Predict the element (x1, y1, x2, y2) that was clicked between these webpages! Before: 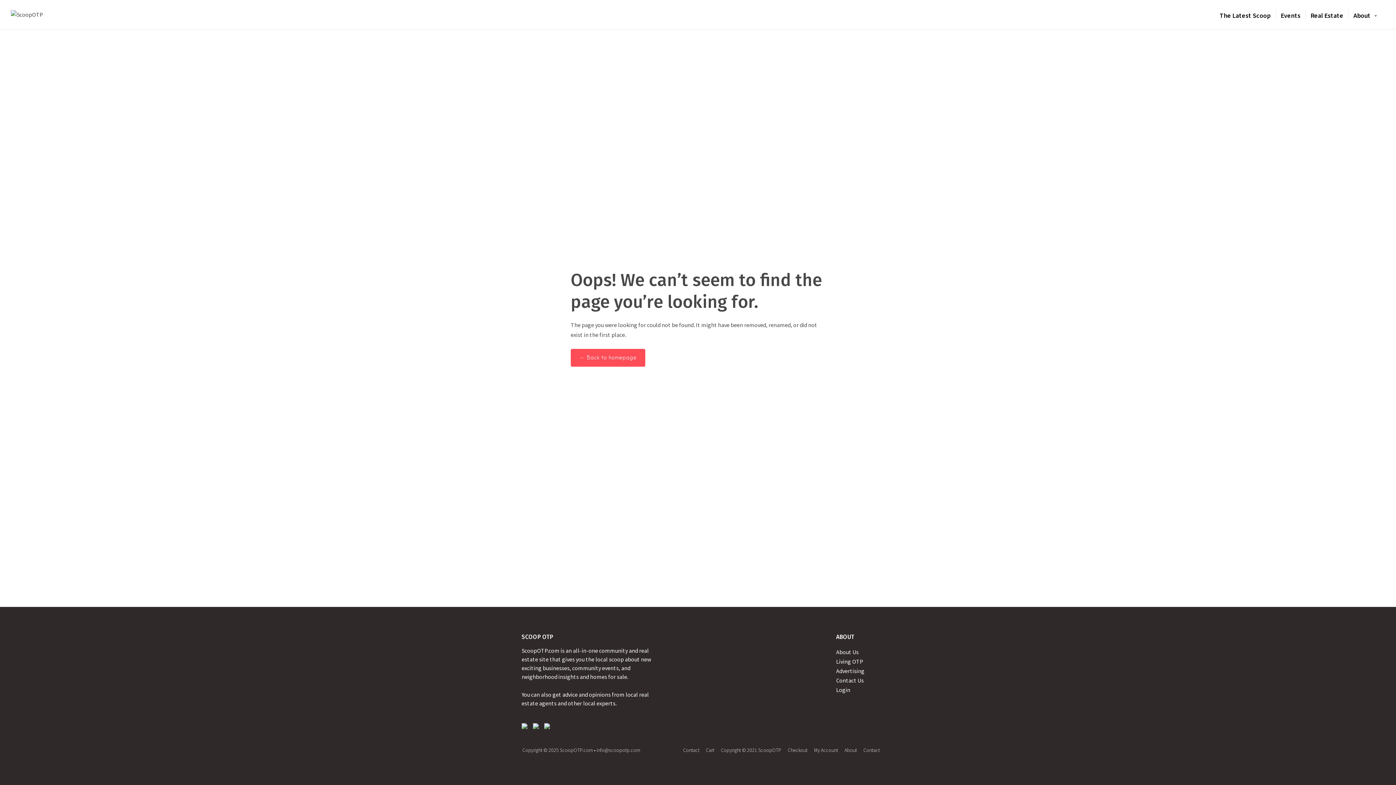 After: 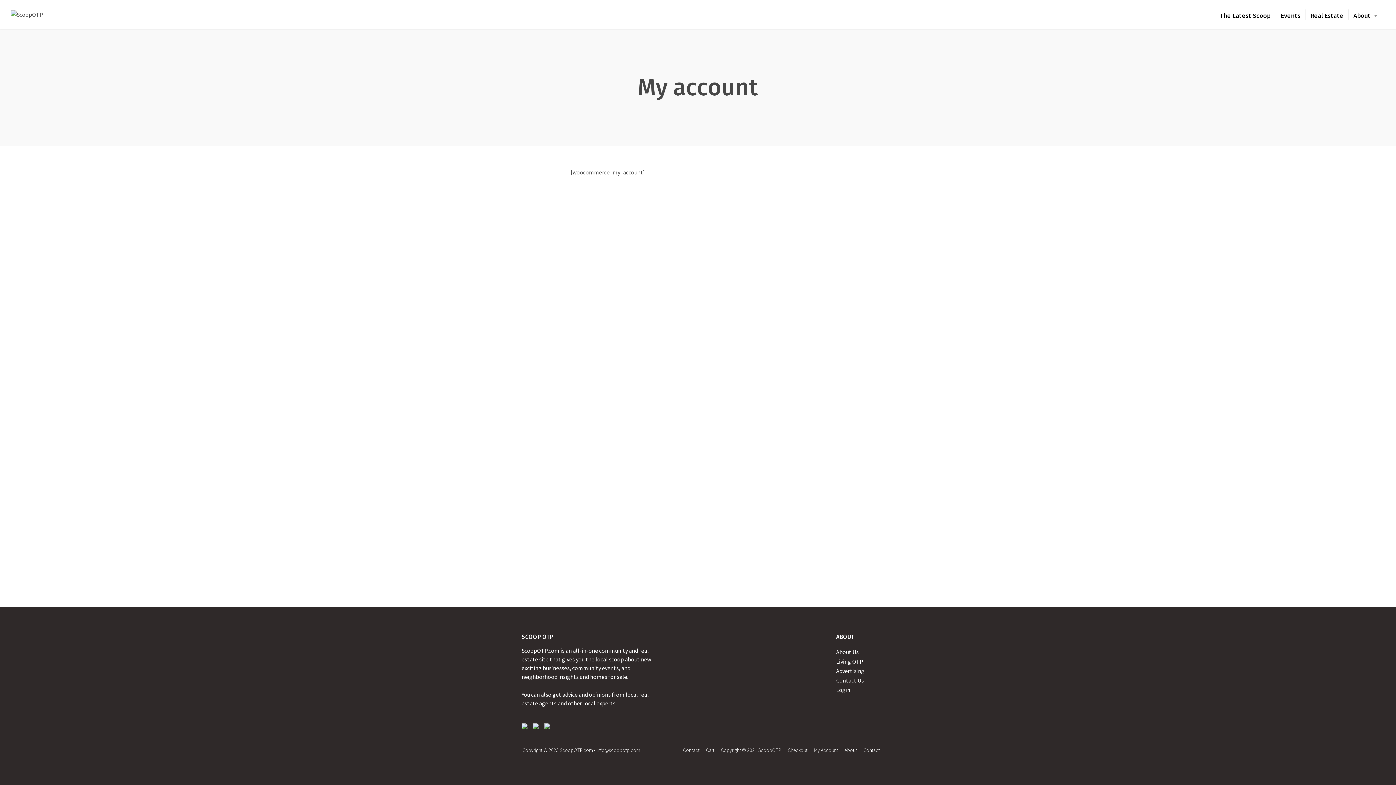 Action: label: My Account bbox: (814, 747, 838, 753)